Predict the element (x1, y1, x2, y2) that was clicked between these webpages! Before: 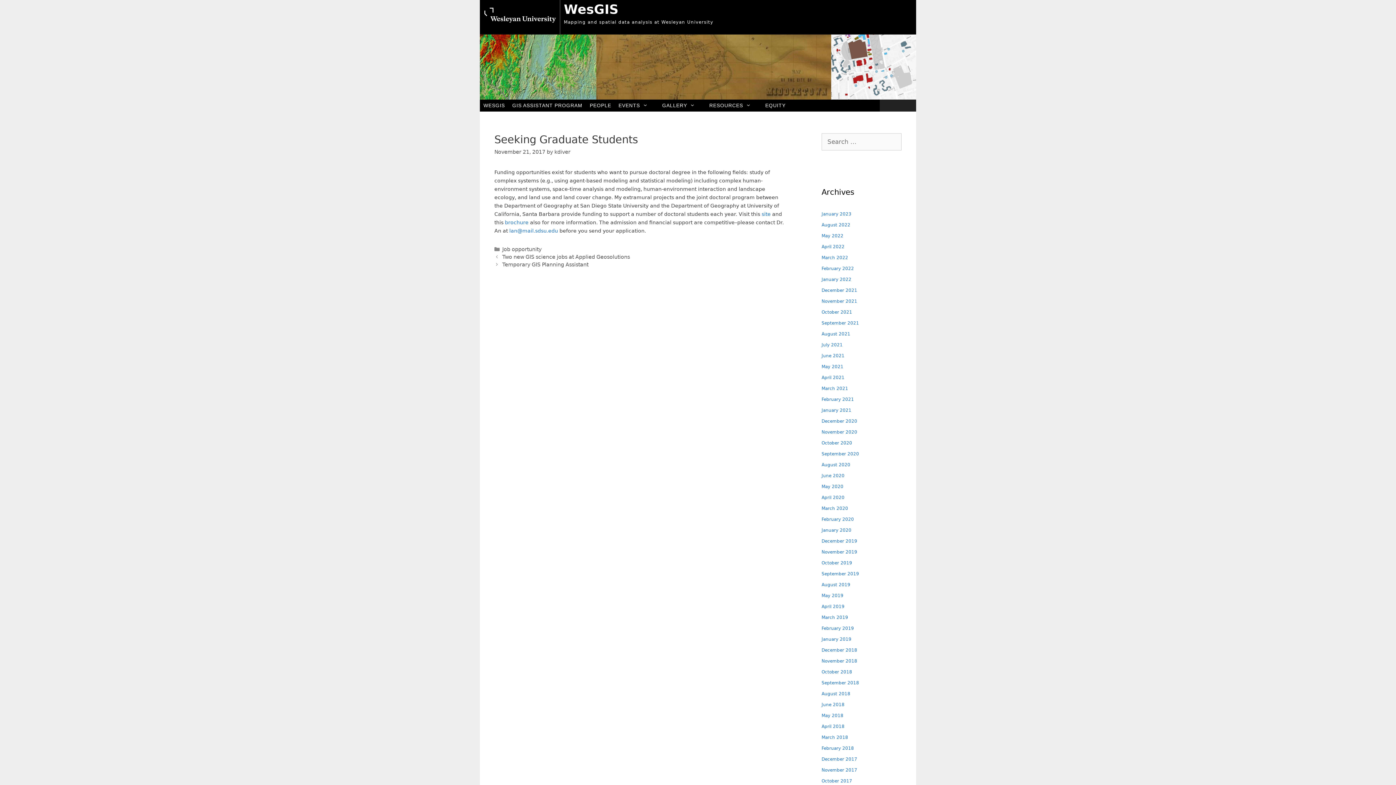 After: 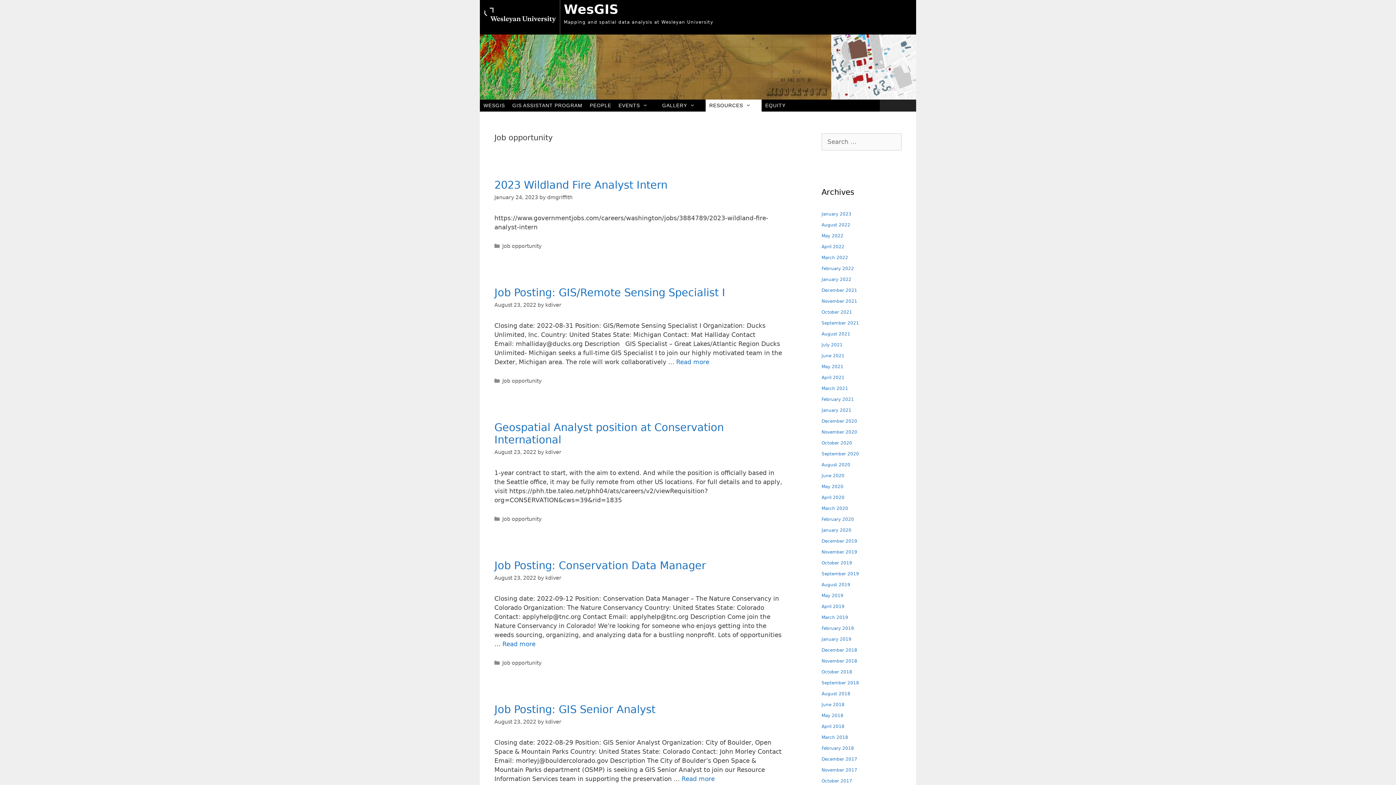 Action: bbox: (502, 246, 541, 252) label: Job opportunity